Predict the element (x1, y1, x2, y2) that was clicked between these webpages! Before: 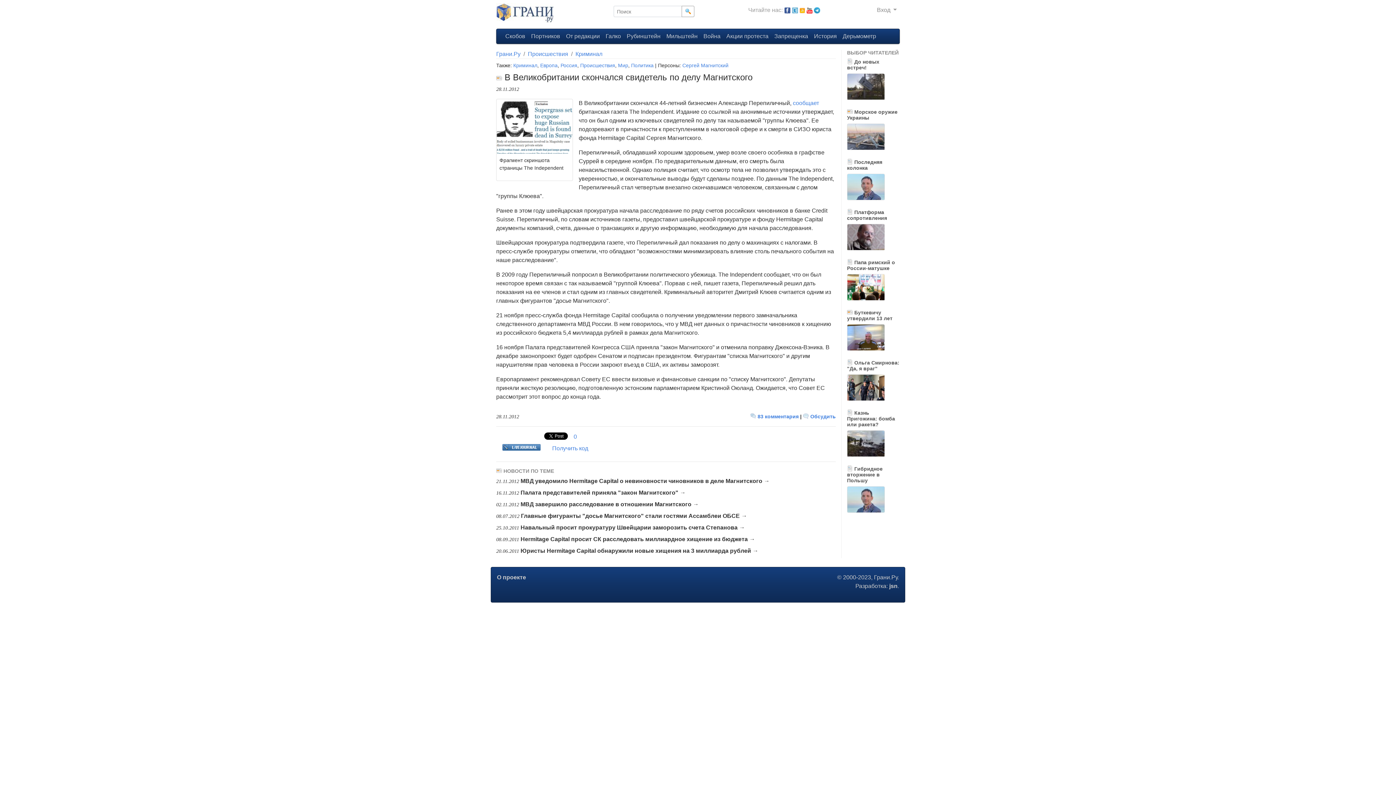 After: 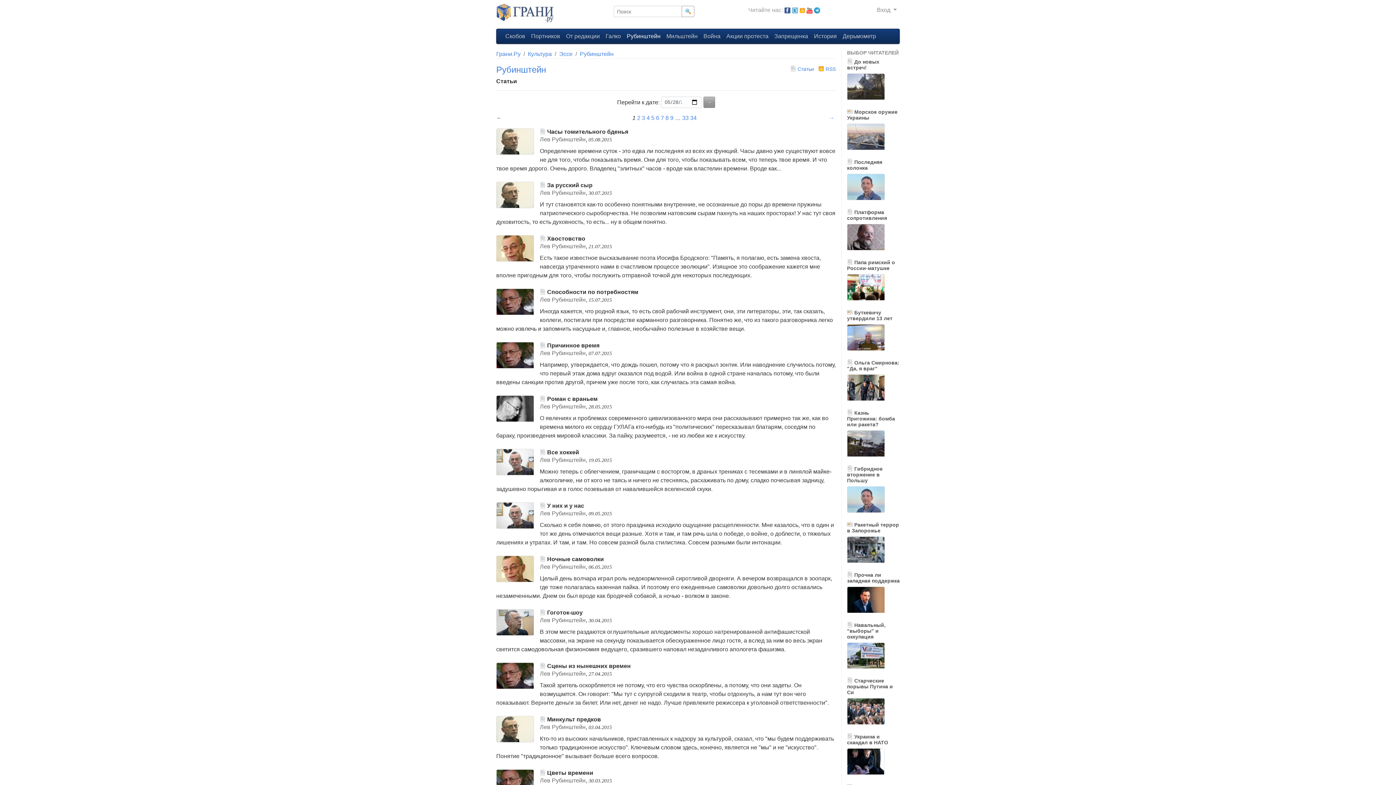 Action: bbox: (624, 29, 663, 43) label: Рубинштейн